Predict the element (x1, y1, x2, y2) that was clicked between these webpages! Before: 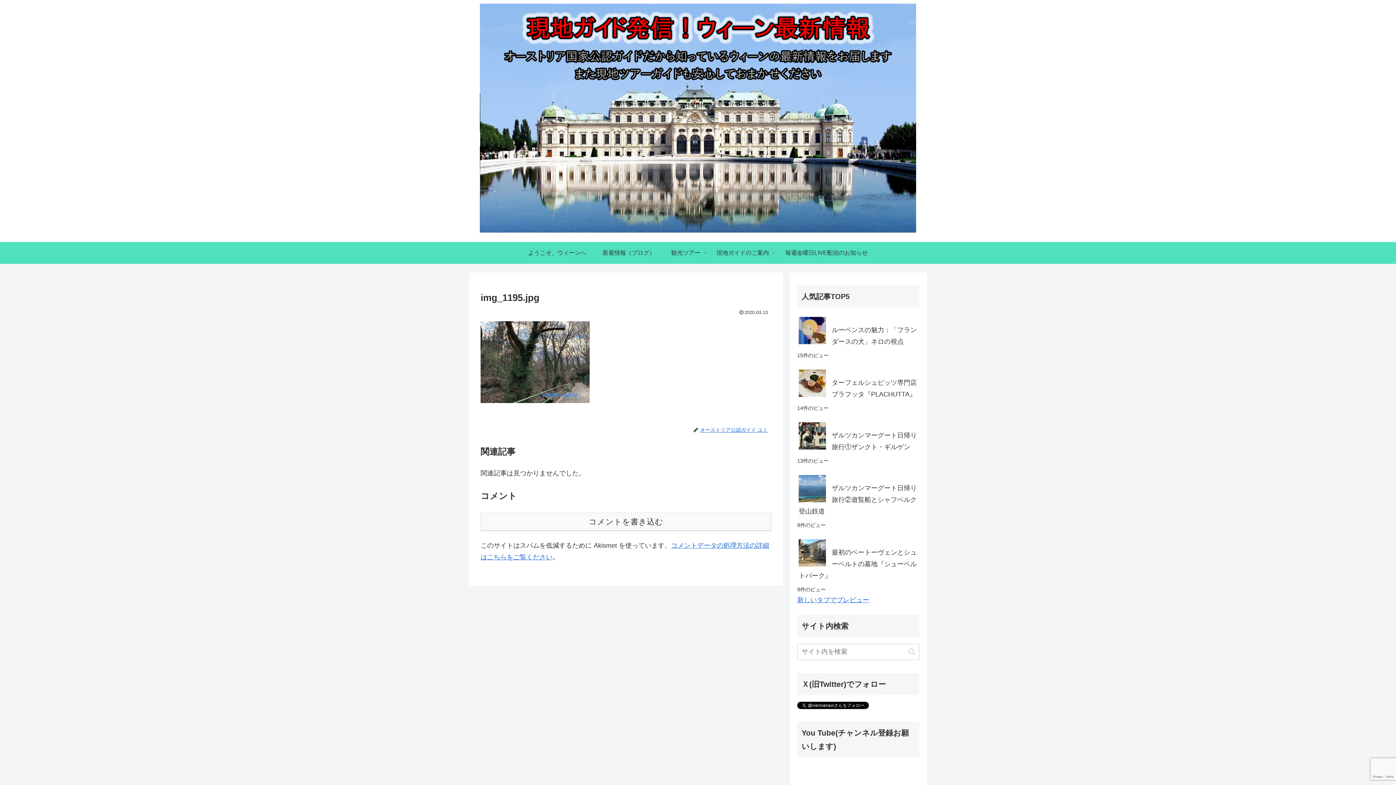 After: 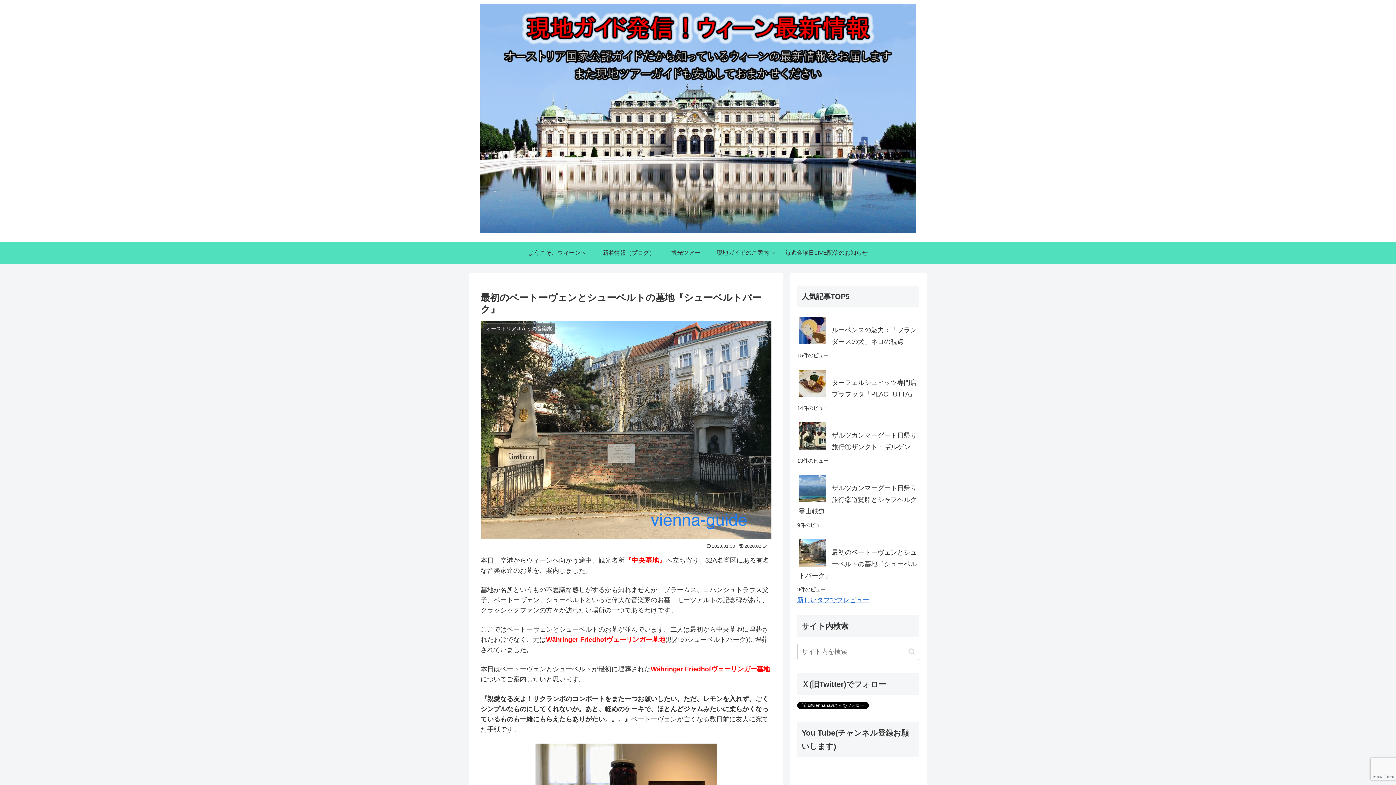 Action: bbox: (797, 536, 919, 543)